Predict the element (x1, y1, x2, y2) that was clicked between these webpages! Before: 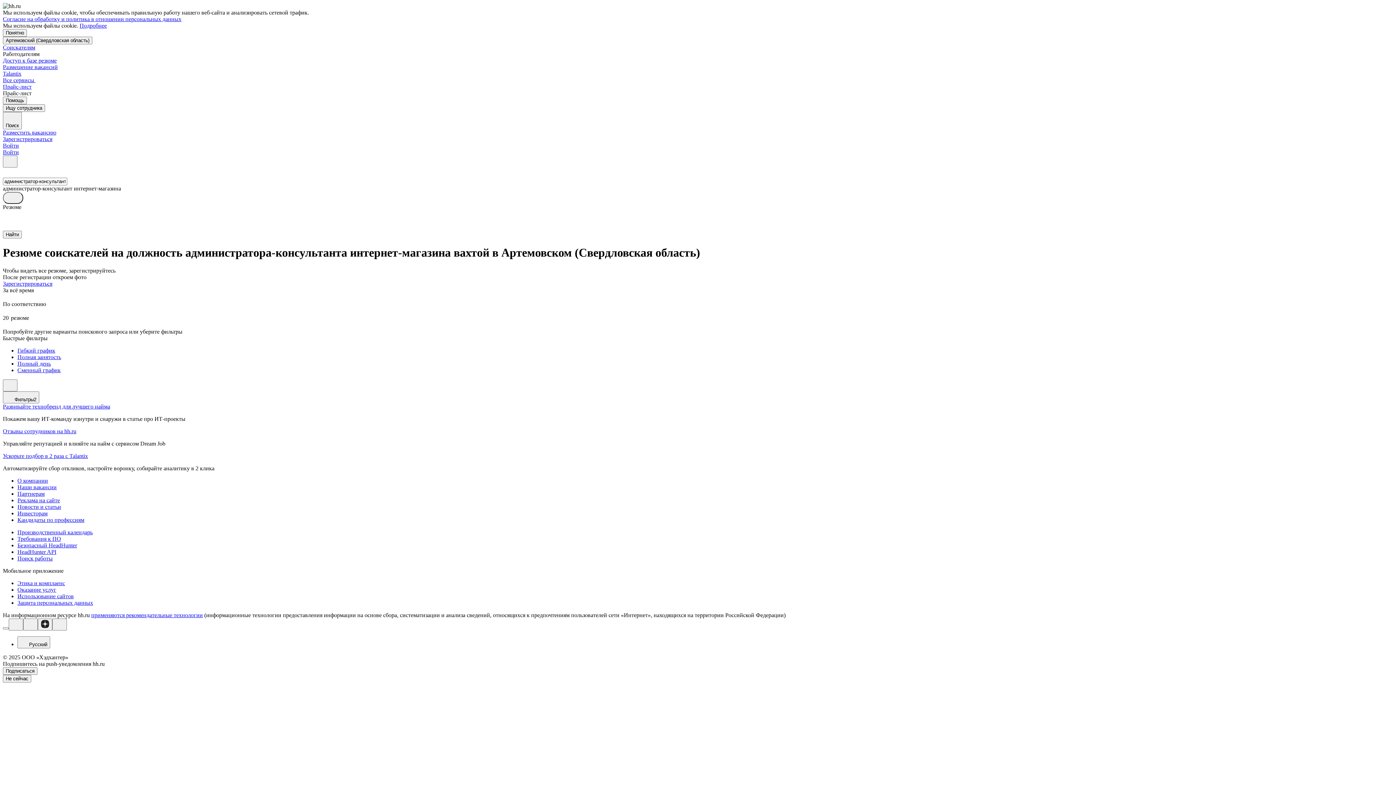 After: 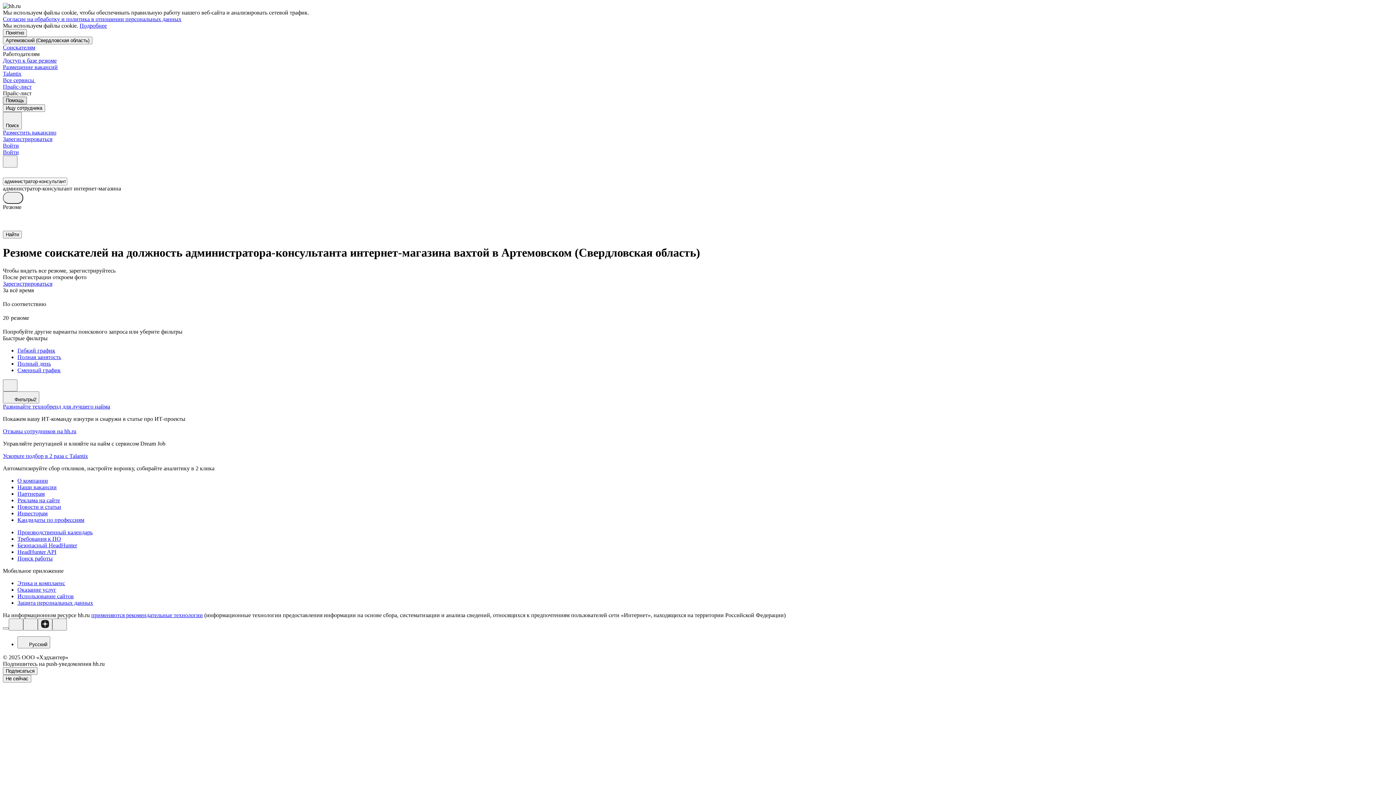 Action: bbox: (2, 96, 26, 104) label: Помощь